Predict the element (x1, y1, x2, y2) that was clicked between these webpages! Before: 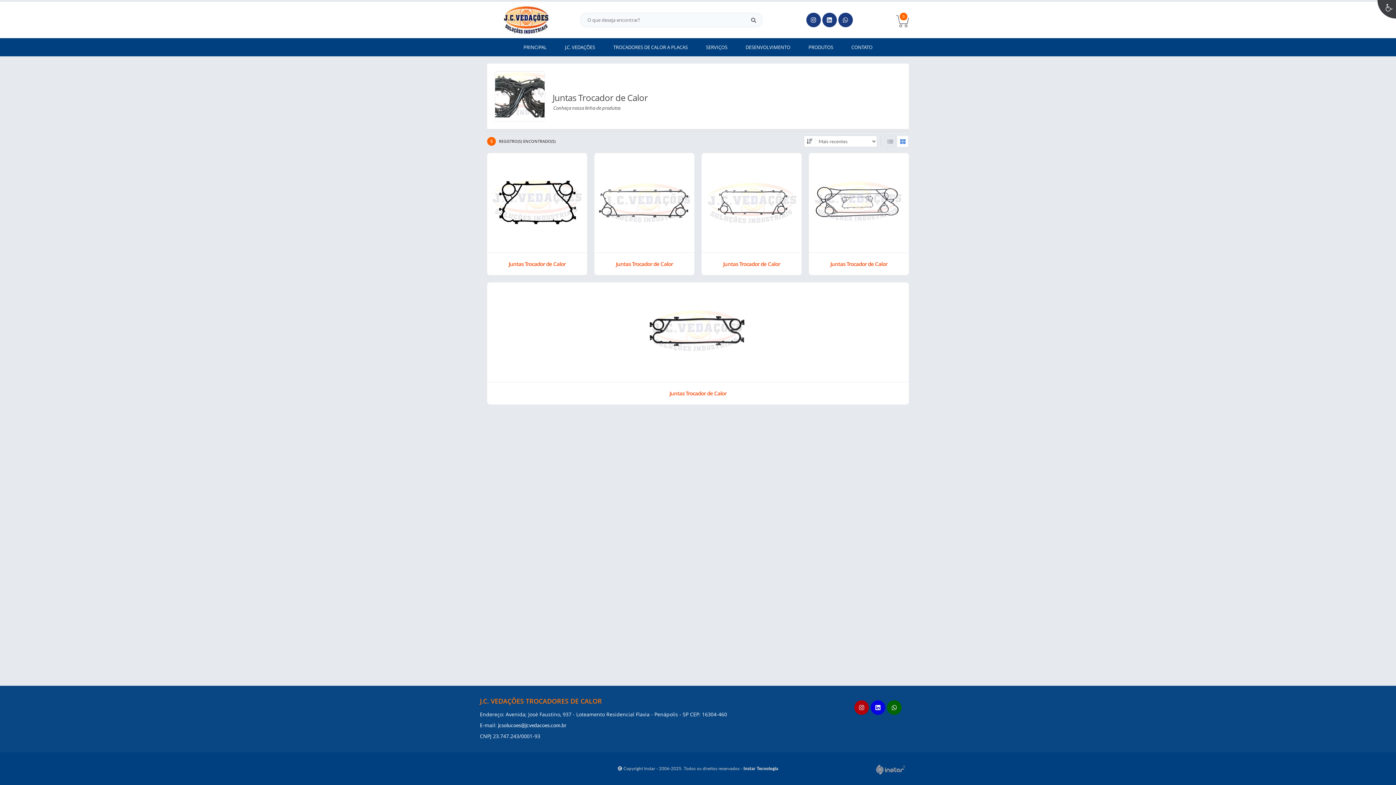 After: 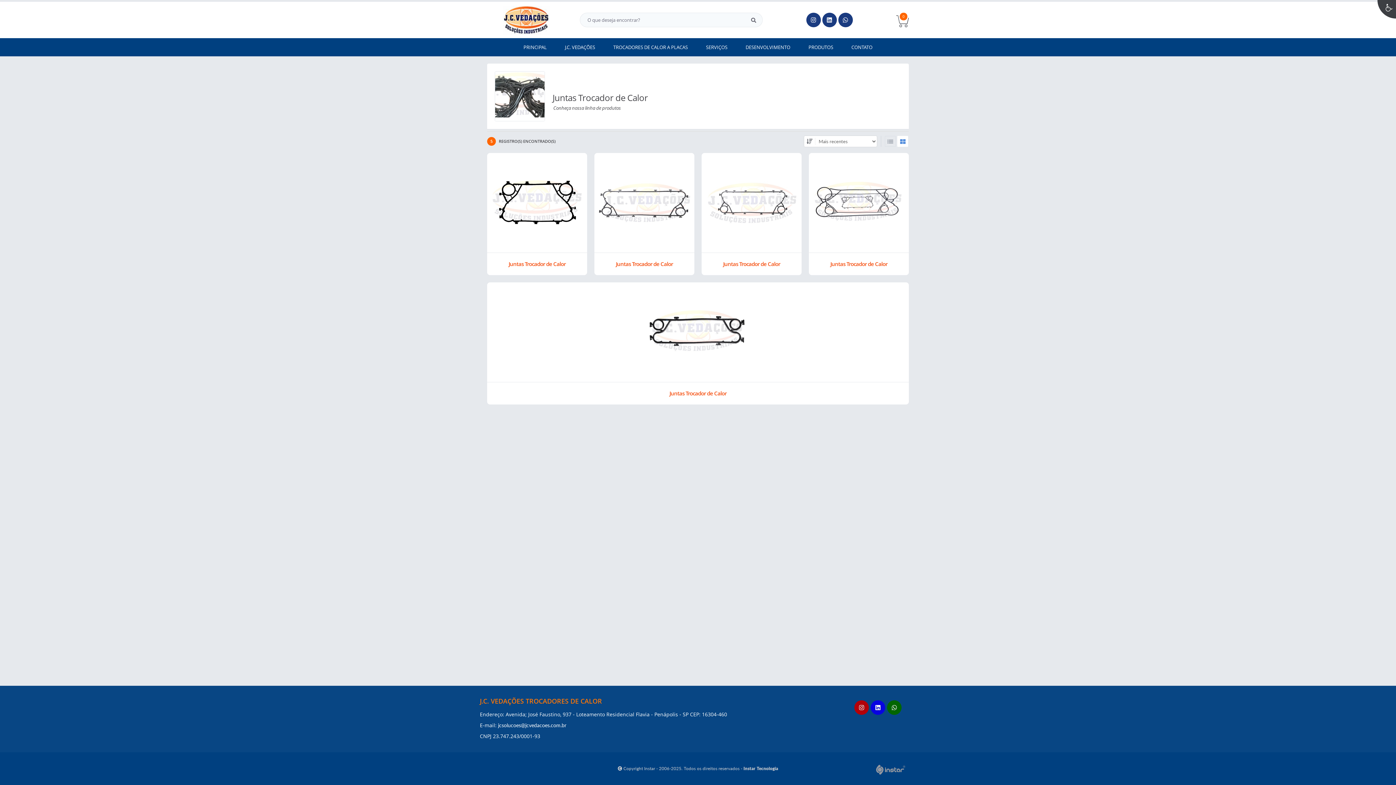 Action: bbox: (897, 136, 908, 146)